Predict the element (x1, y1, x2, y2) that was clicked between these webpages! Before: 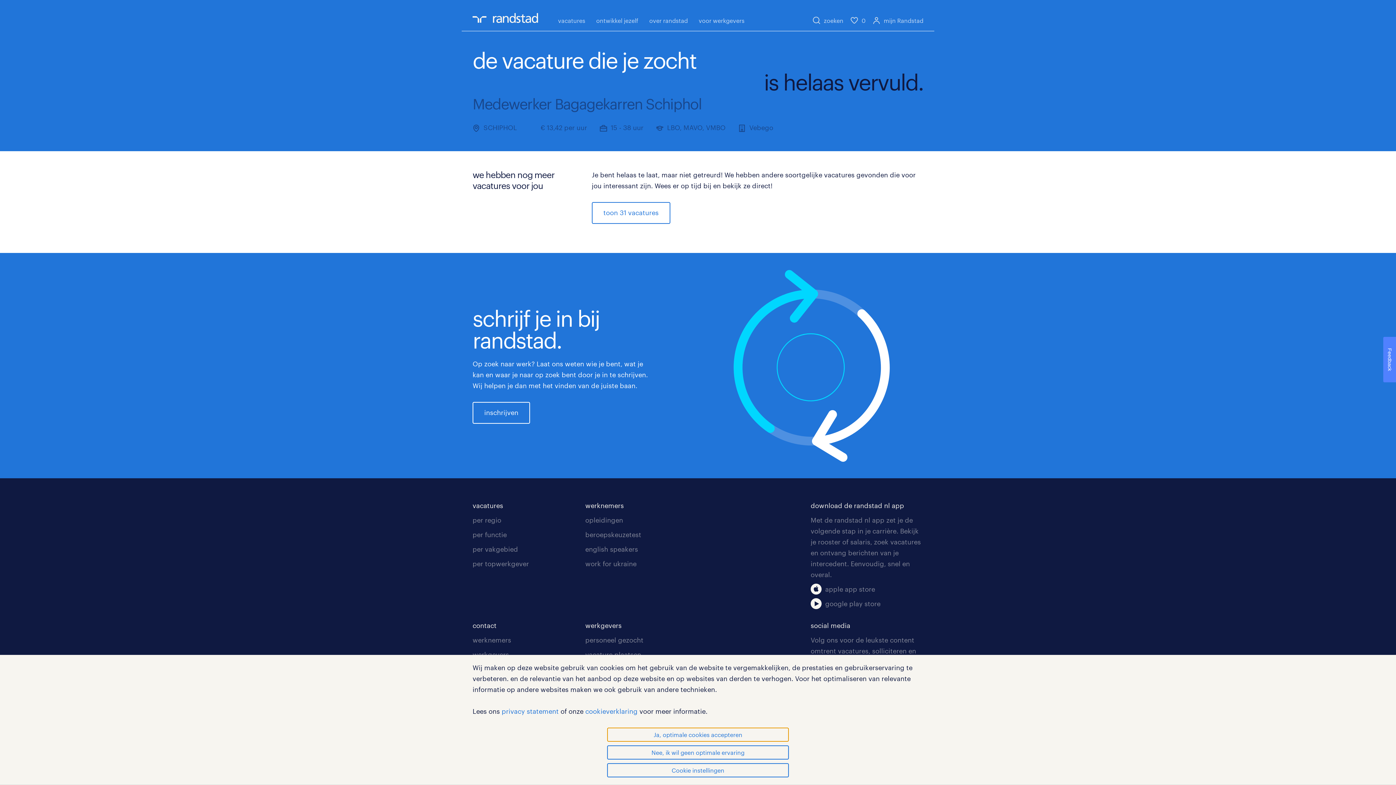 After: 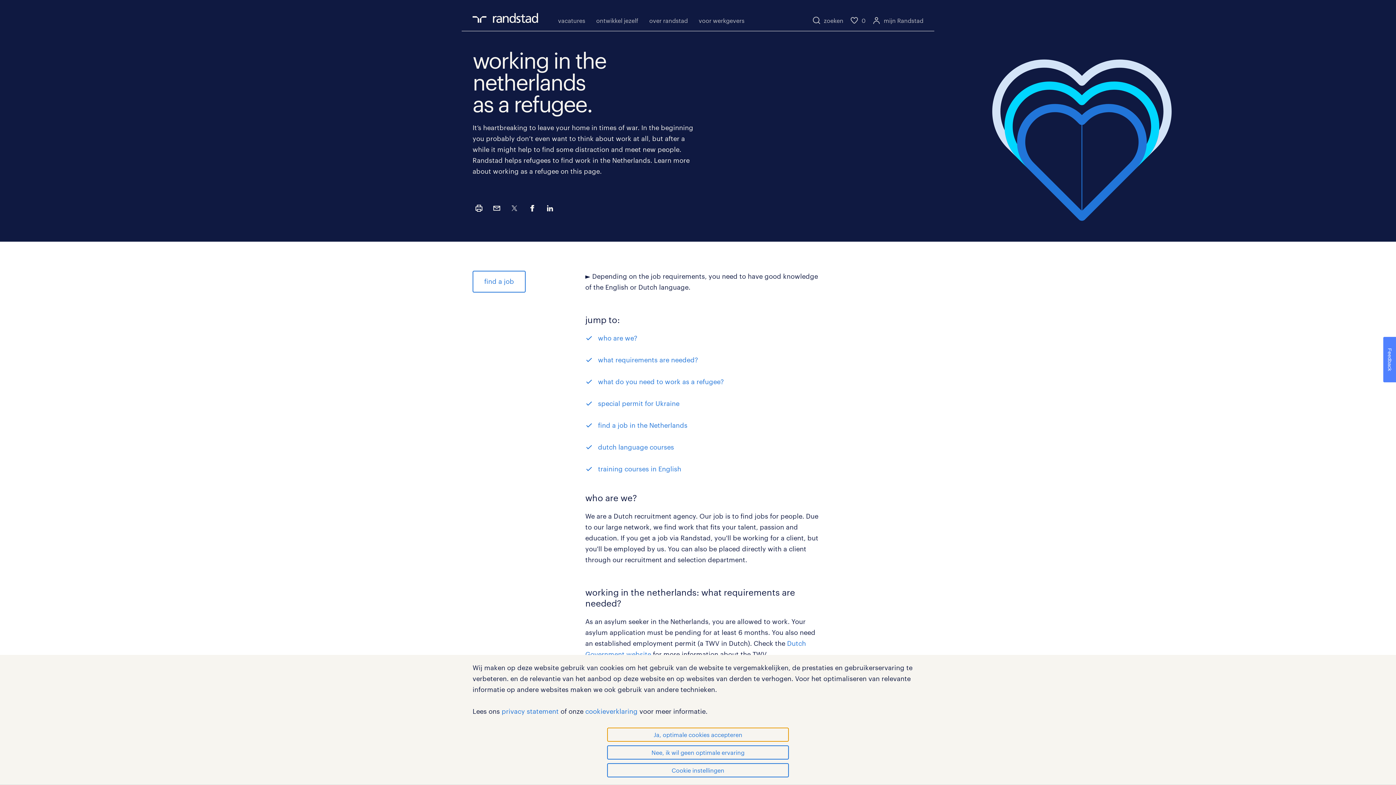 Action: bbox: (585, 559, 636, 567) label: work for ukraine